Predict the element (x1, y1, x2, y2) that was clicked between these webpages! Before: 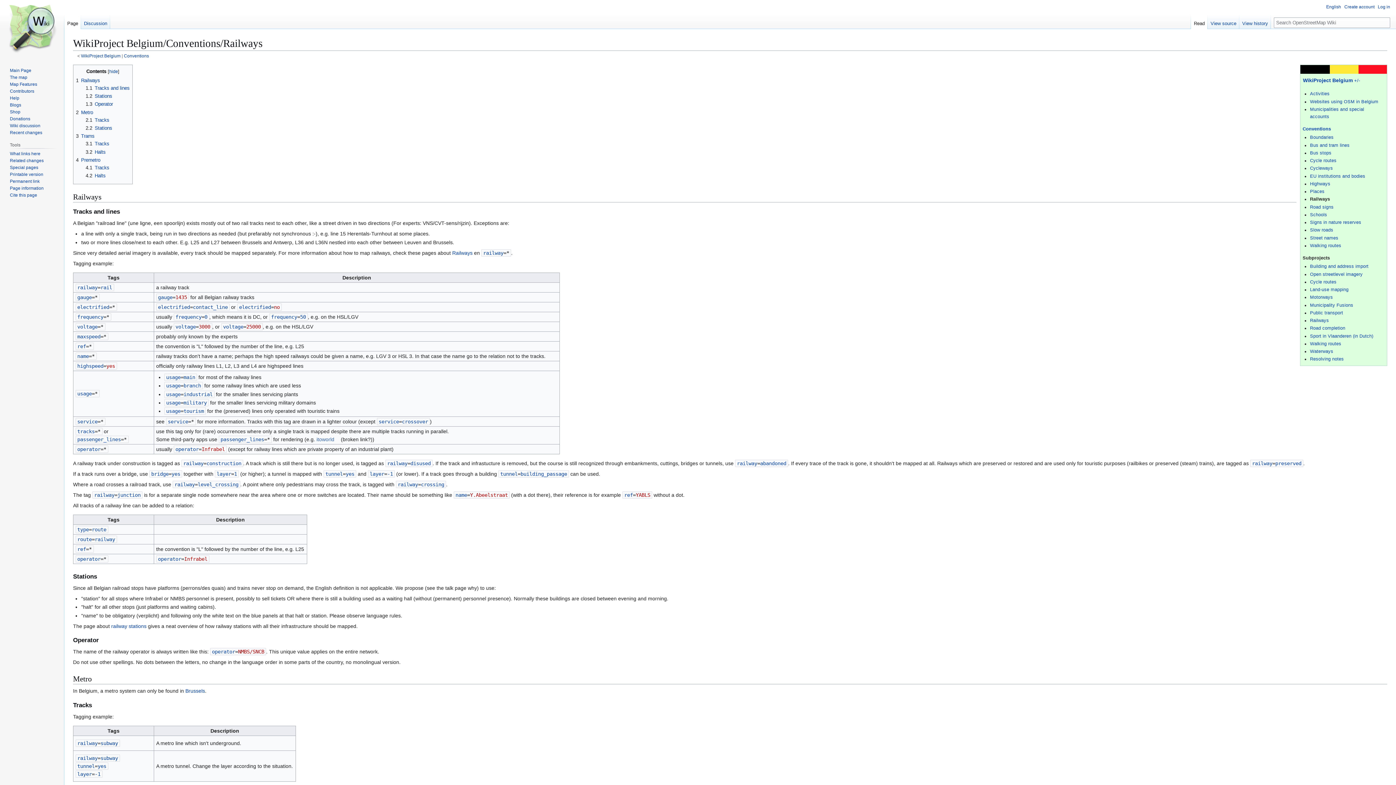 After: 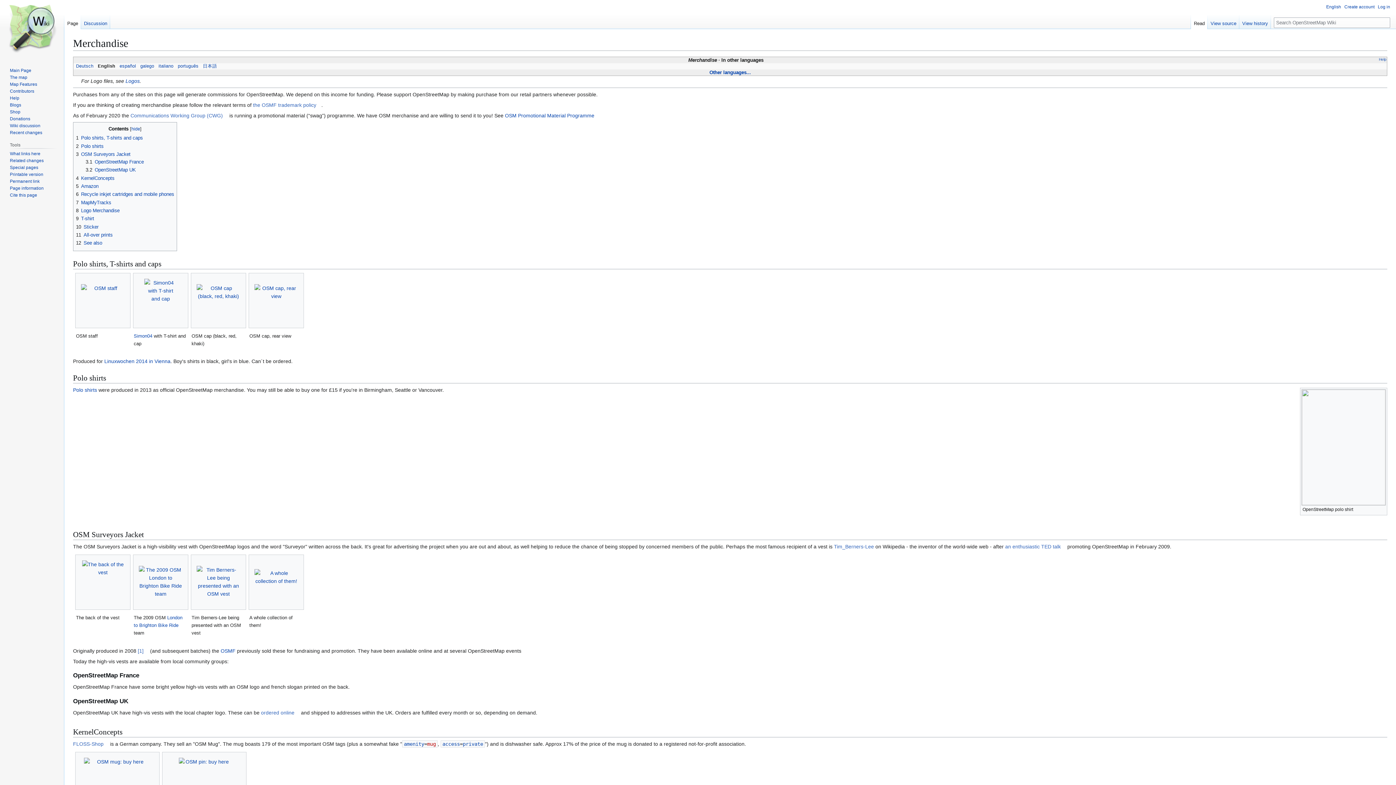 Action: bbox: (9, 109, 20, 114) label: Shop